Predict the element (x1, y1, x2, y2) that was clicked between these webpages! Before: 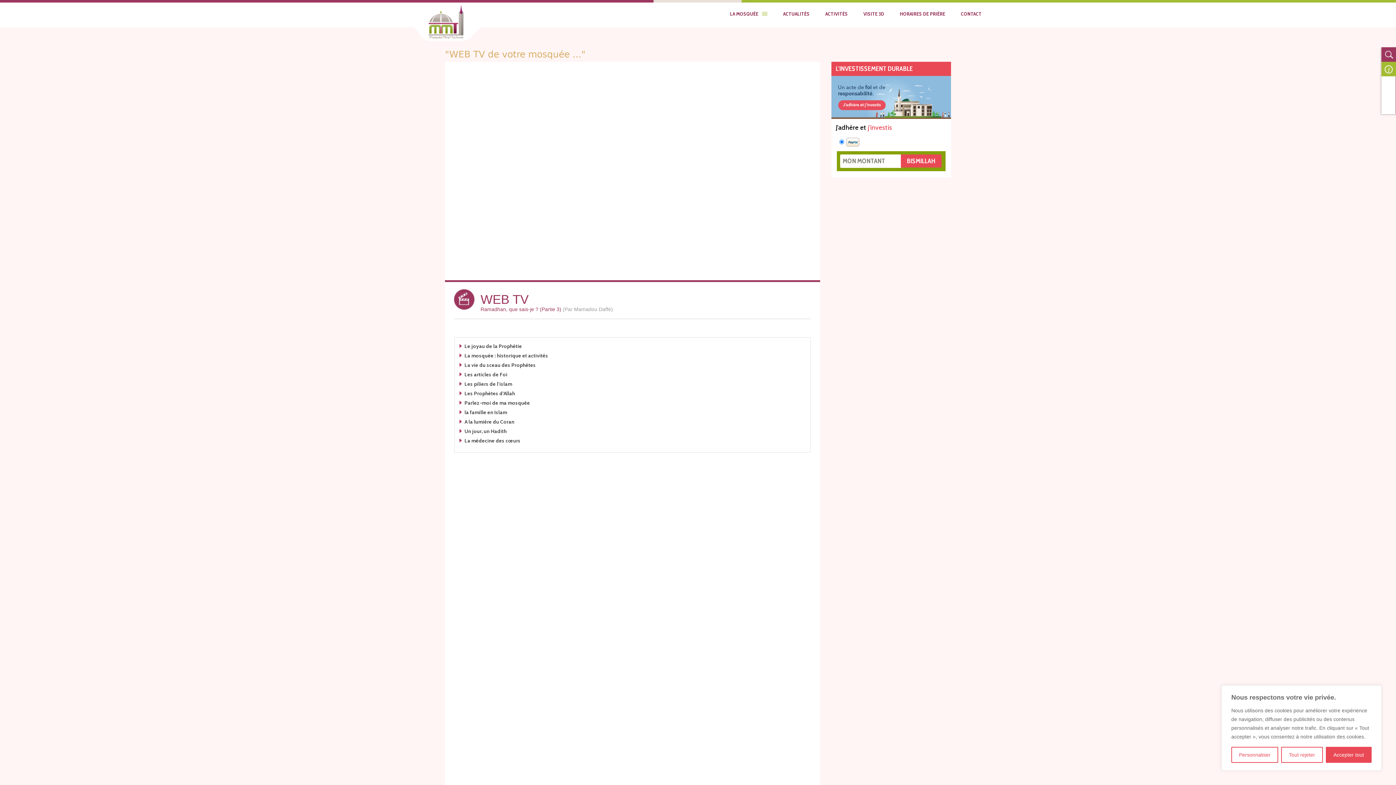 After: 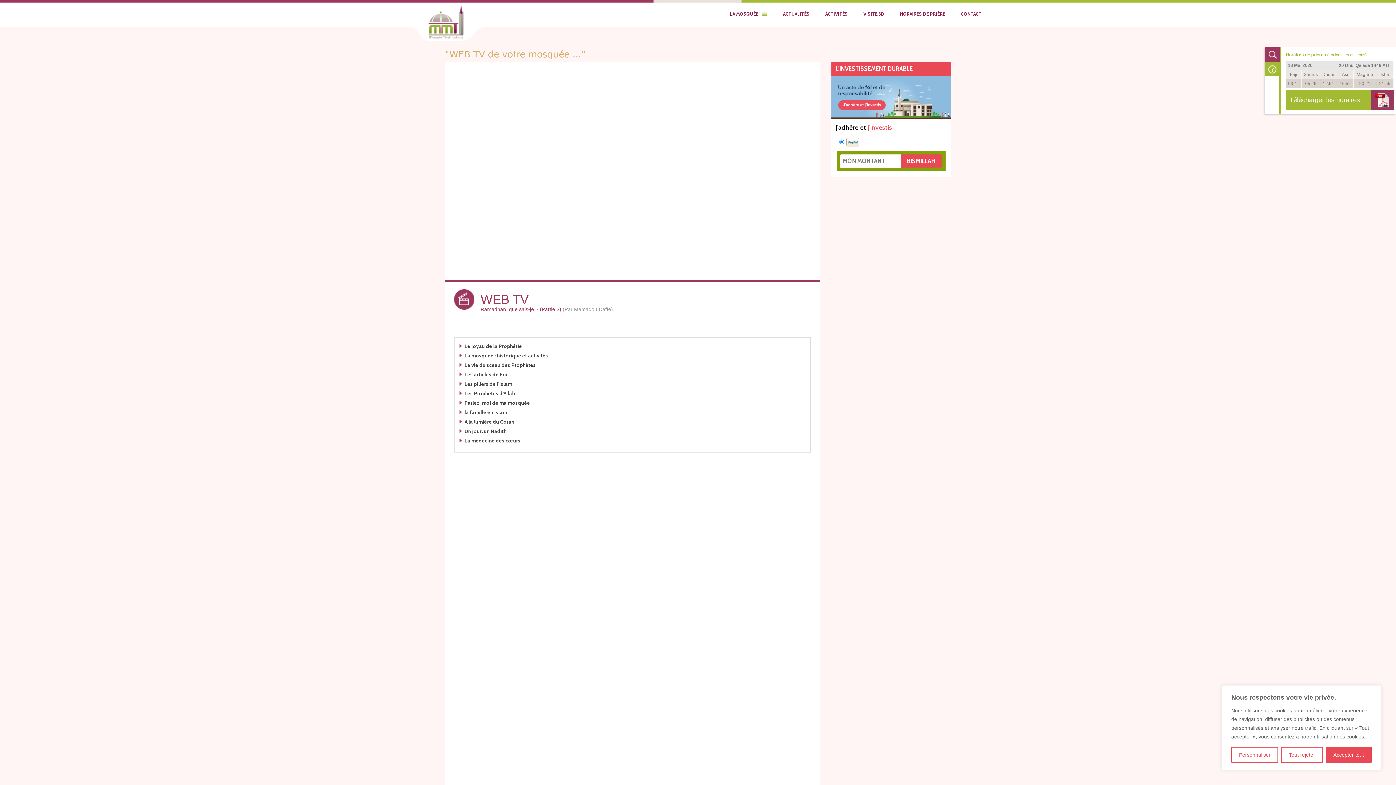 Action: bbox: (1381, 61, 1396, 76) label: Priere